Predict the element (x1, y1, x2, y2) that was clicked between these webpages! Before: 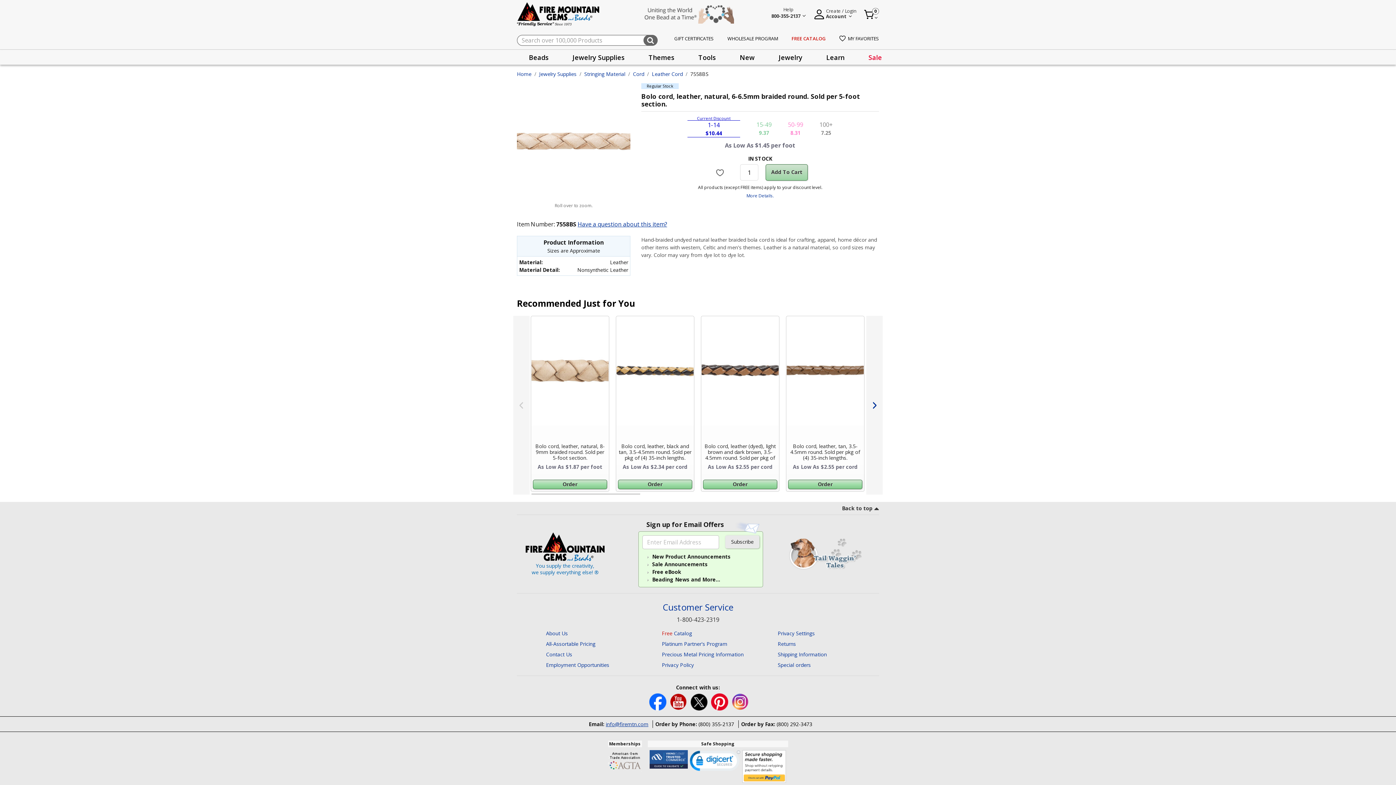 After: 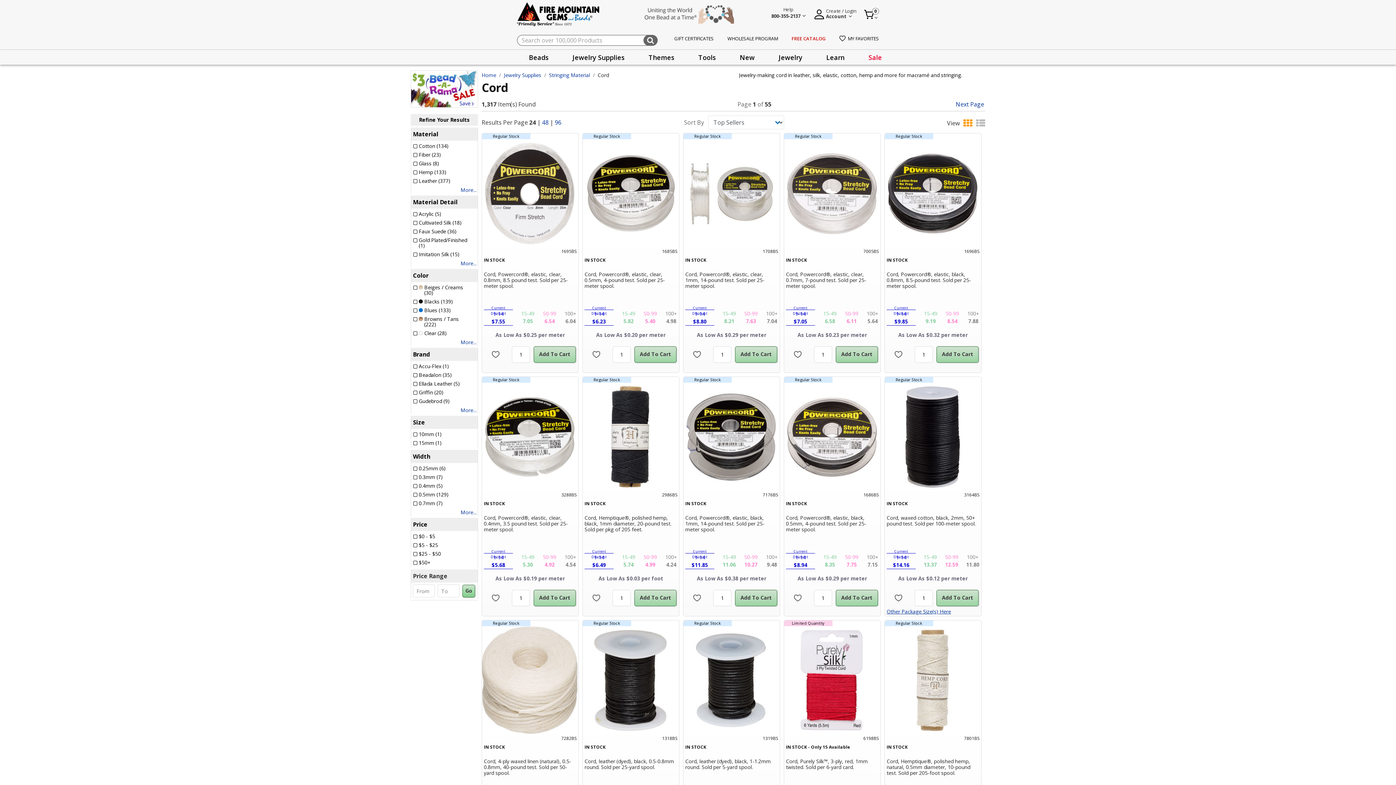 Action: label: Cord bbox: (633, 70, 644, 77)